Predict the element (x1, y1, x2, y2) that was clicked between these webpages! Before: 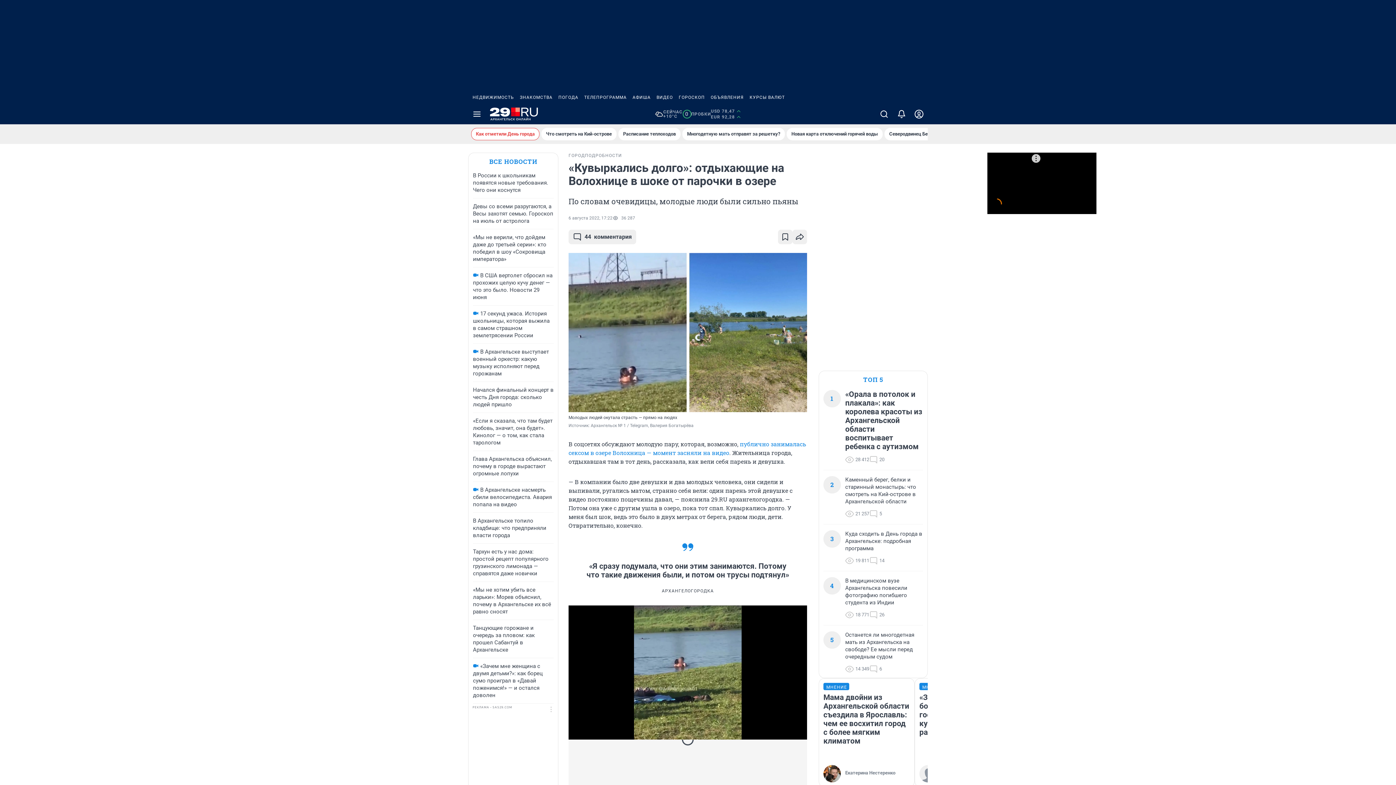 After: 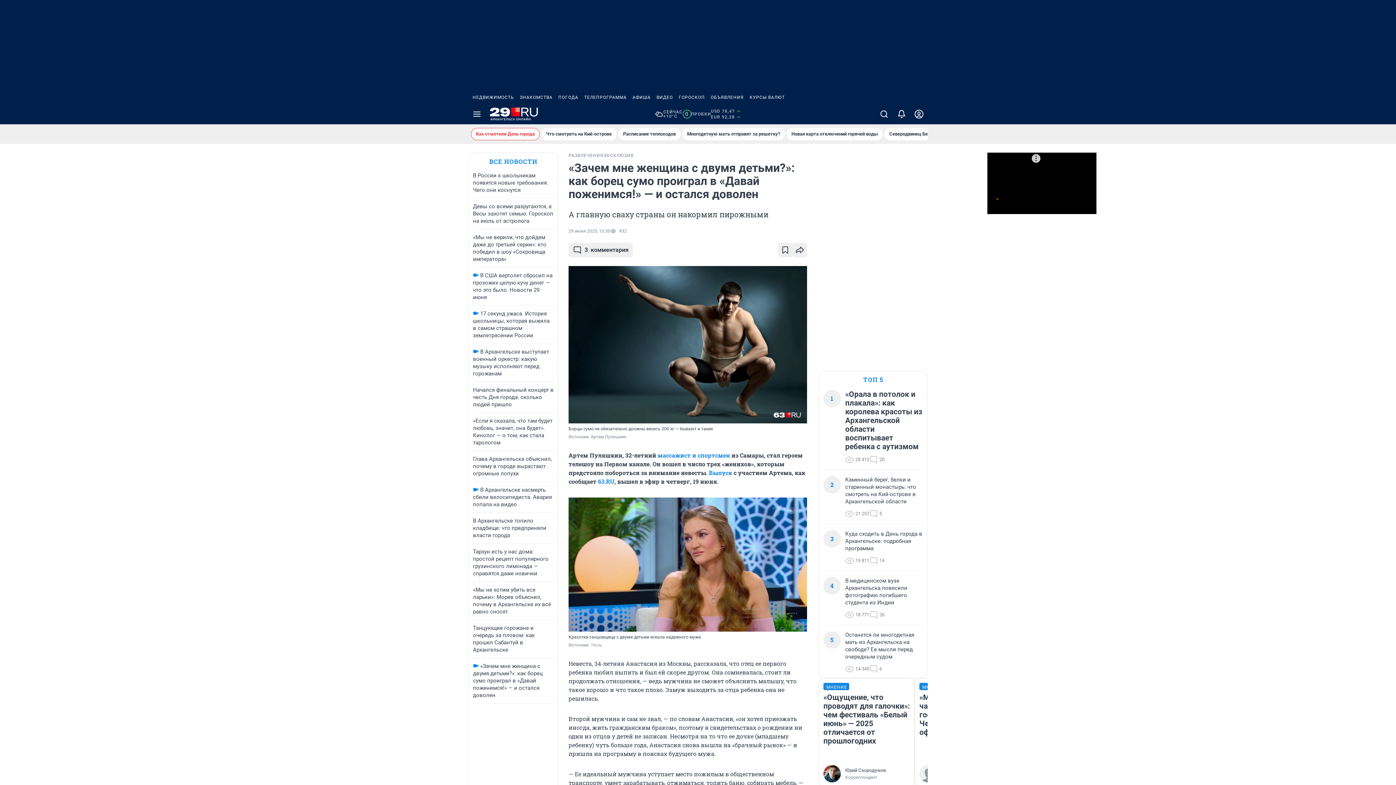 Action: label: «Зачем мне женщина с двумя детьми?»: как борец сумо проиграл в «Давай поженимся!» — и остался доволен bbox: (473, 663, 542, 698)